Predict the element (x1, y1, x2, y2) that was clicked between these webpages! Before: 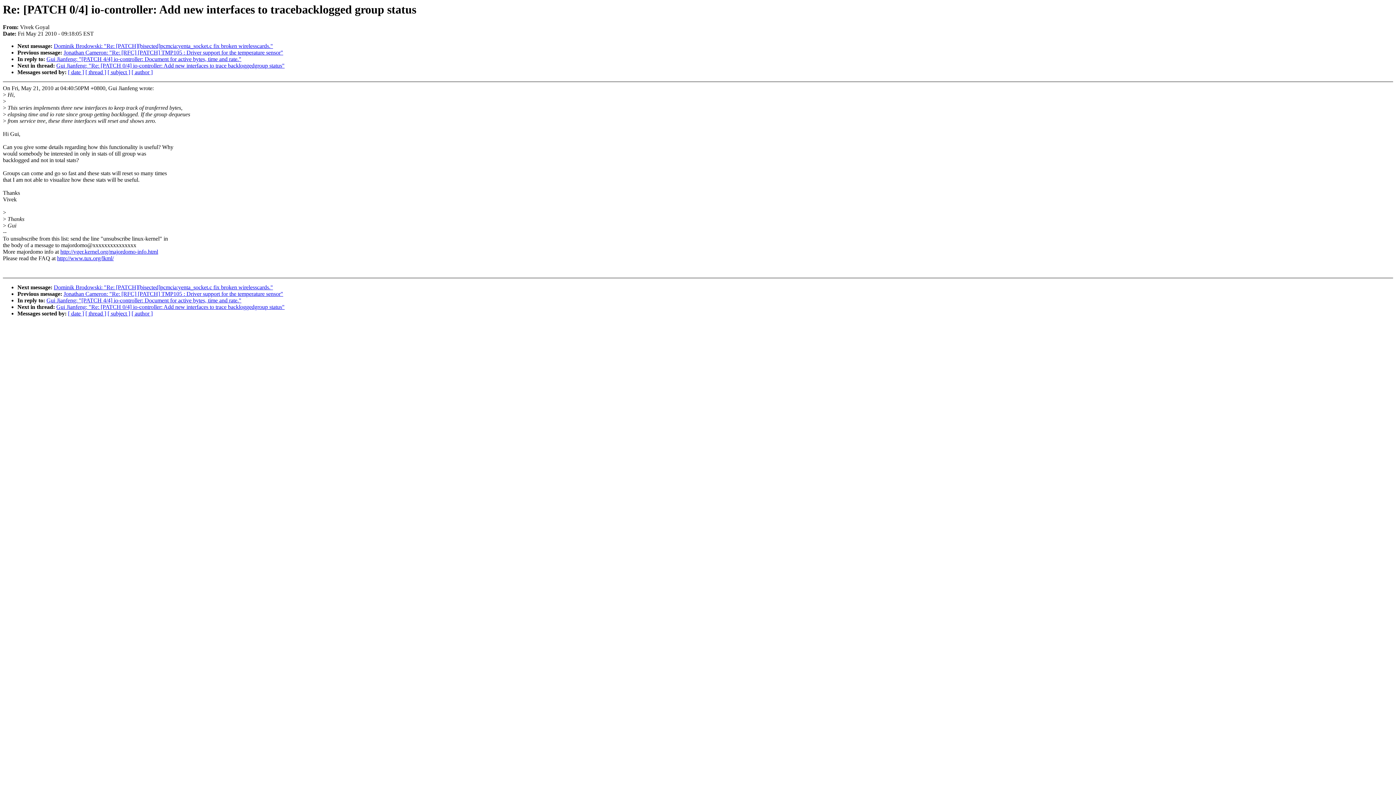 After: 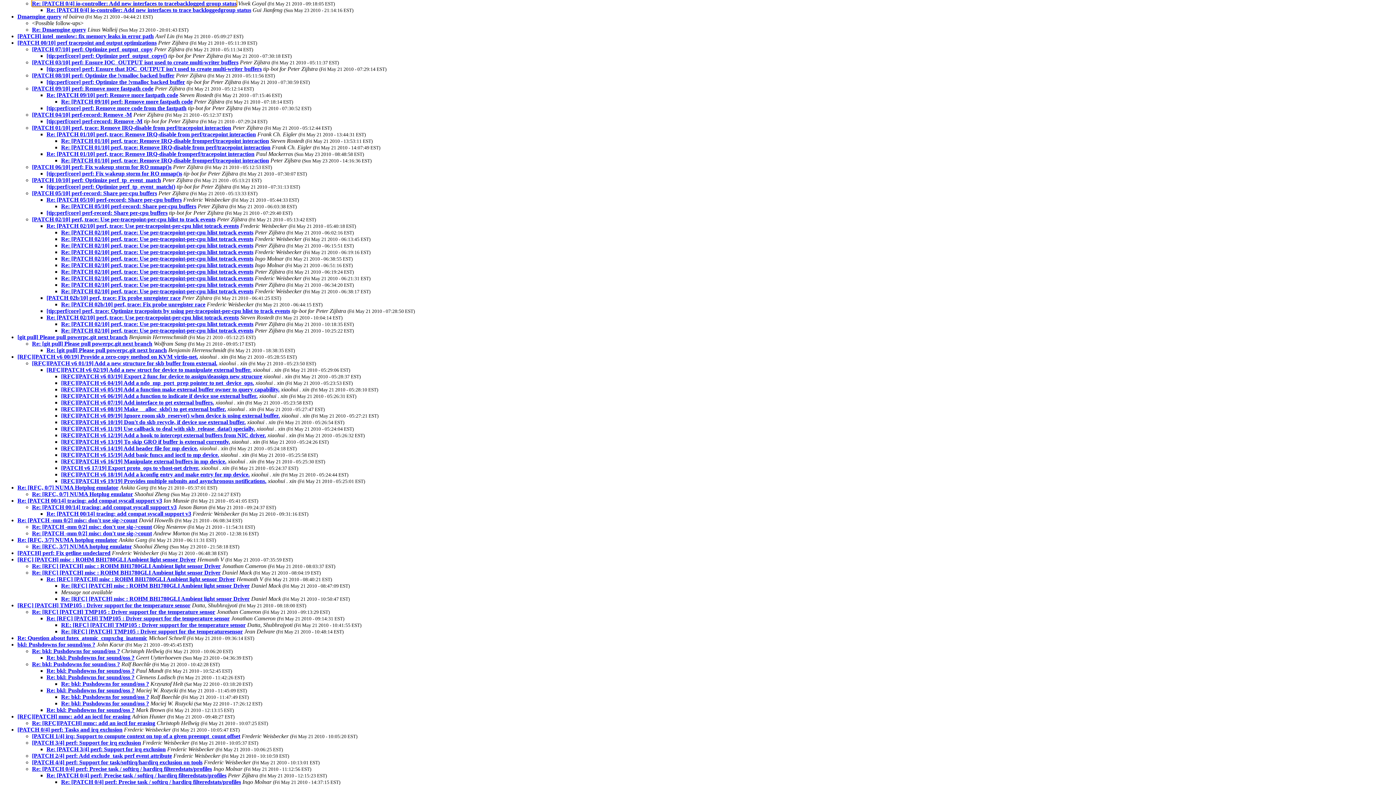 Action: label: [ thread ] bbox: (85, 310, 106, 316)